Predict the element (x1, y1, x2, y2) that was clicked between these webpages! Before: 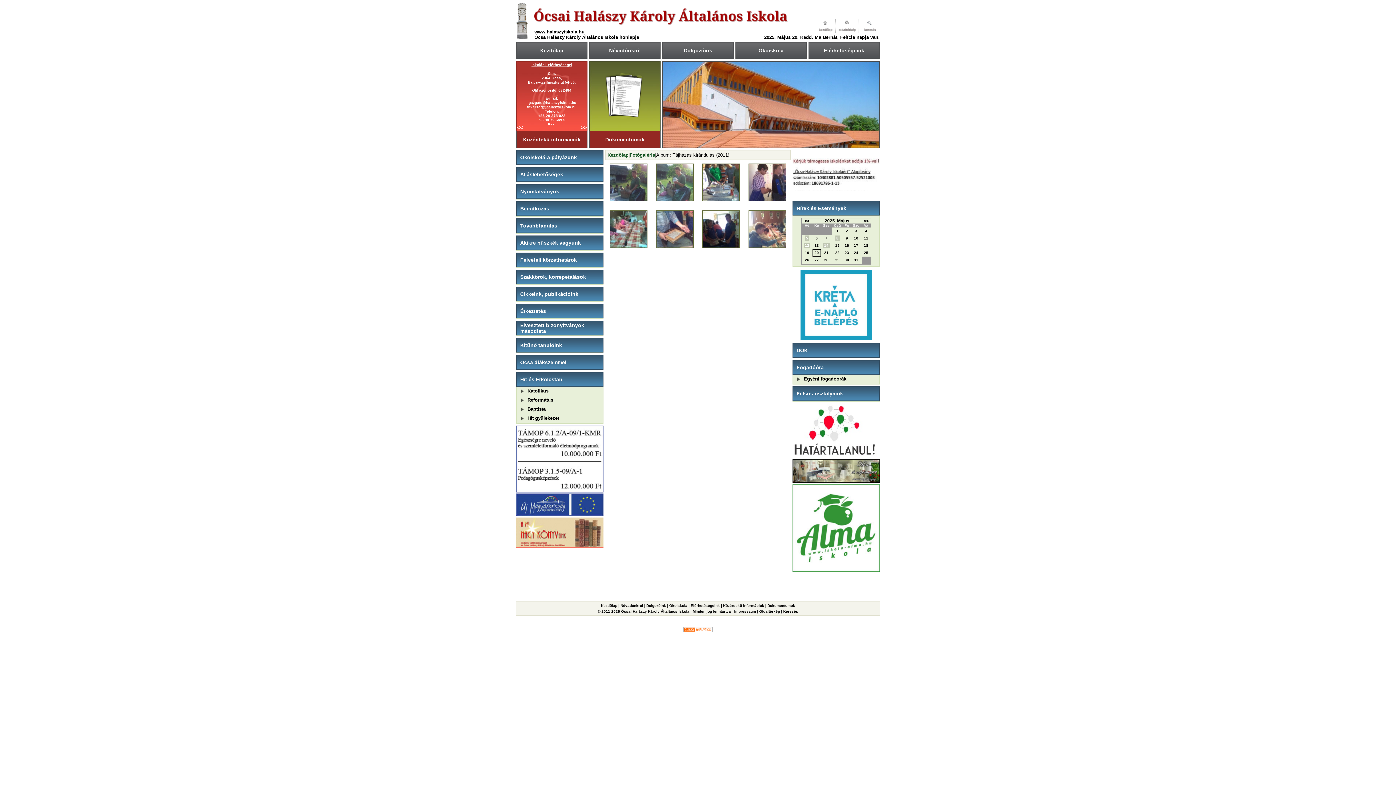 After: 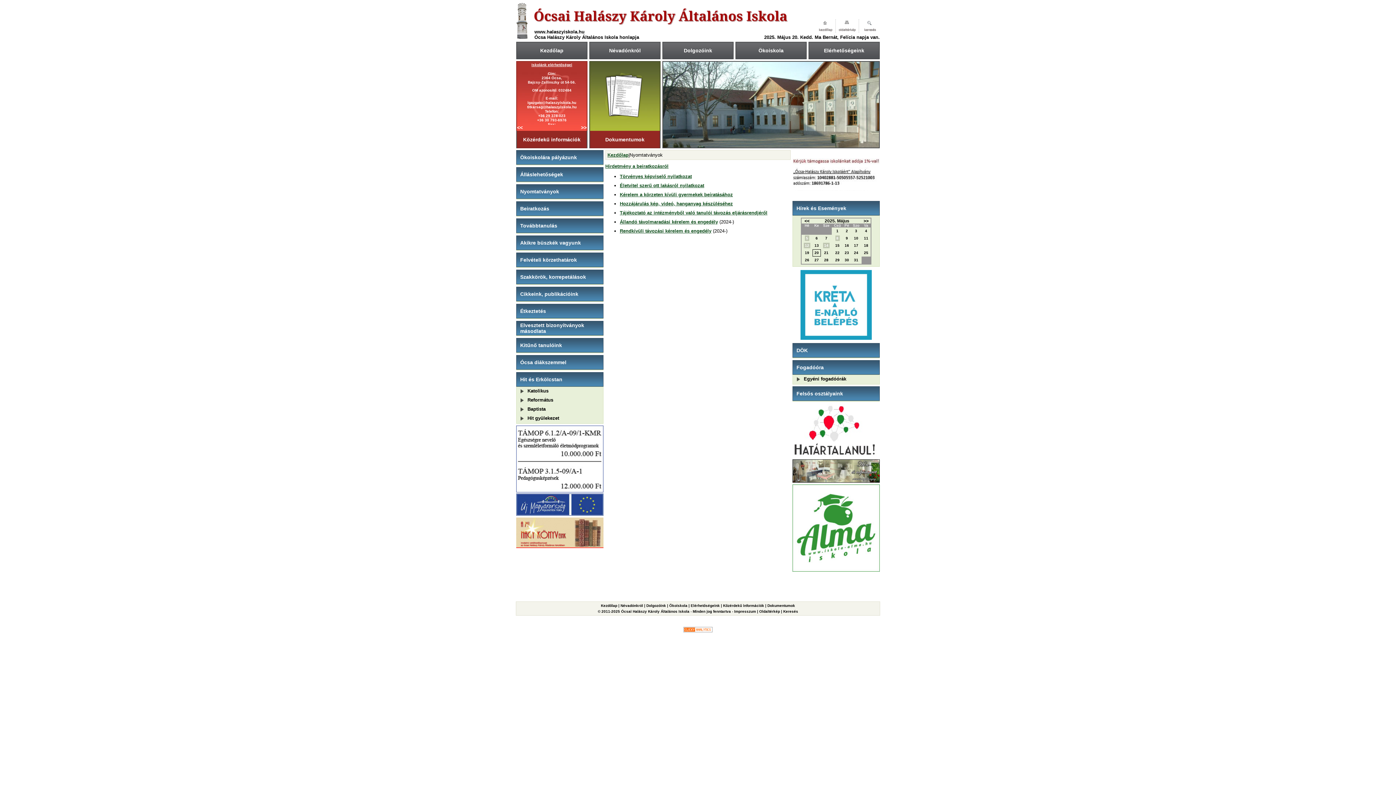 Action: bbox: (520, 188, 559, 194) label: Nyomtatványok